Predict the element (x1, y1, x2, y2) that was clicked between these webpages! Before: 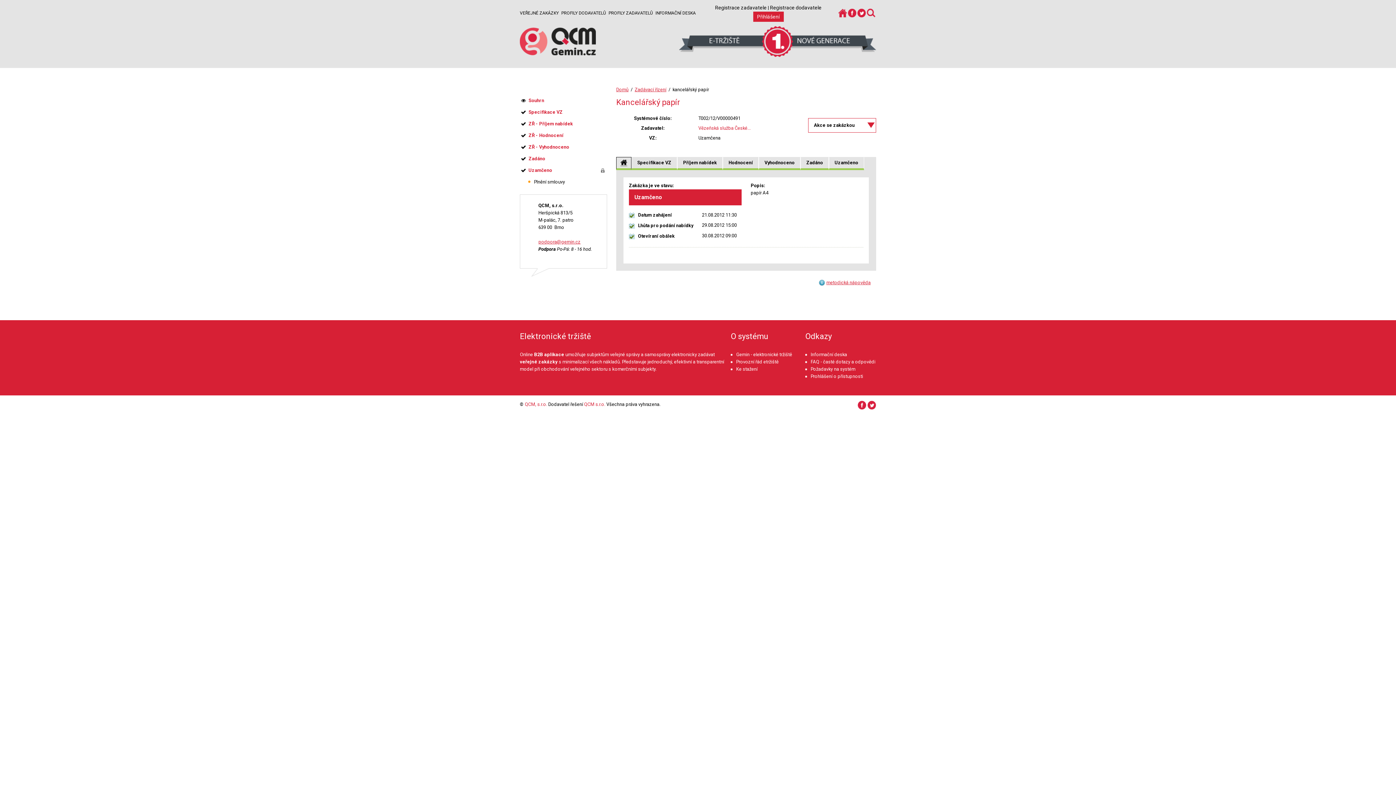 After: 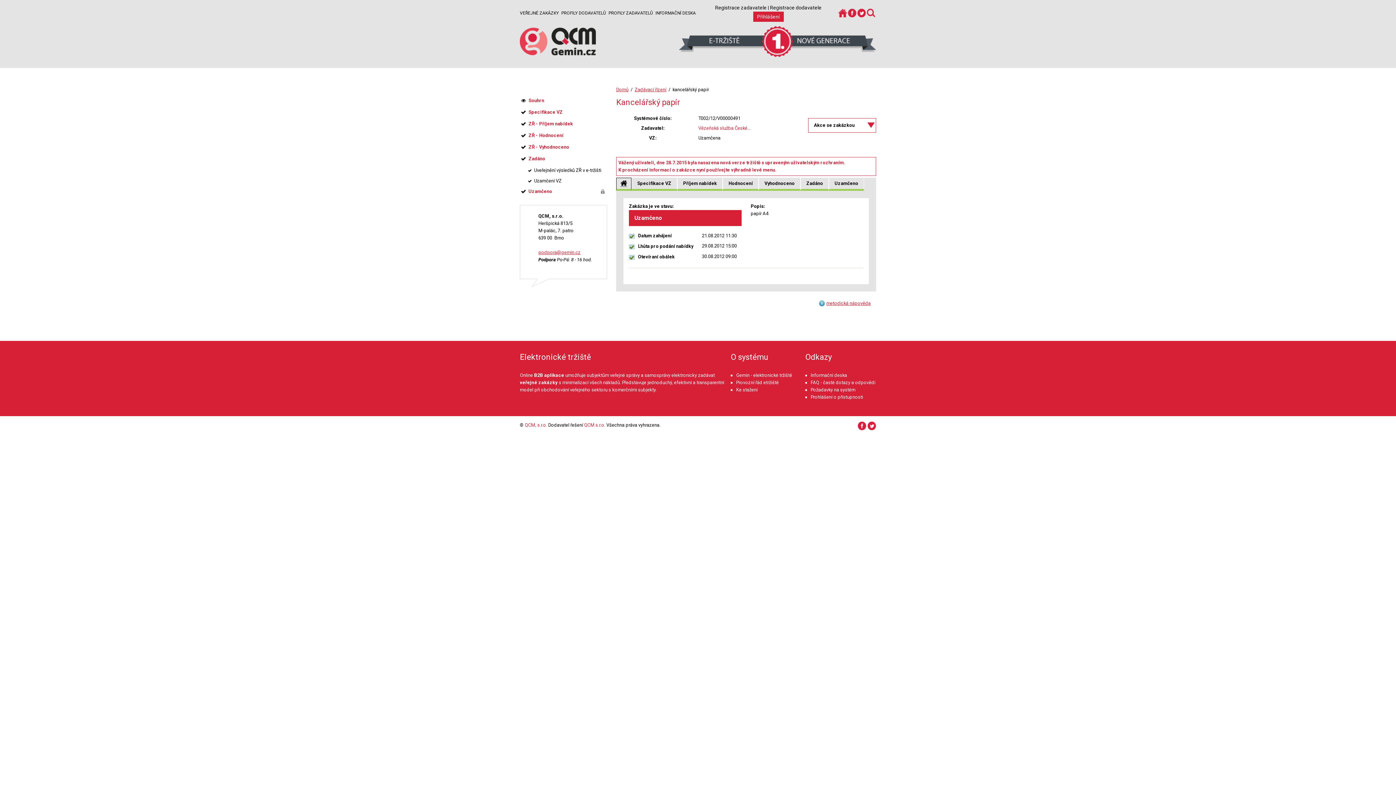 Action: bbox: (800, 157, 829, 170) label: Zadáno